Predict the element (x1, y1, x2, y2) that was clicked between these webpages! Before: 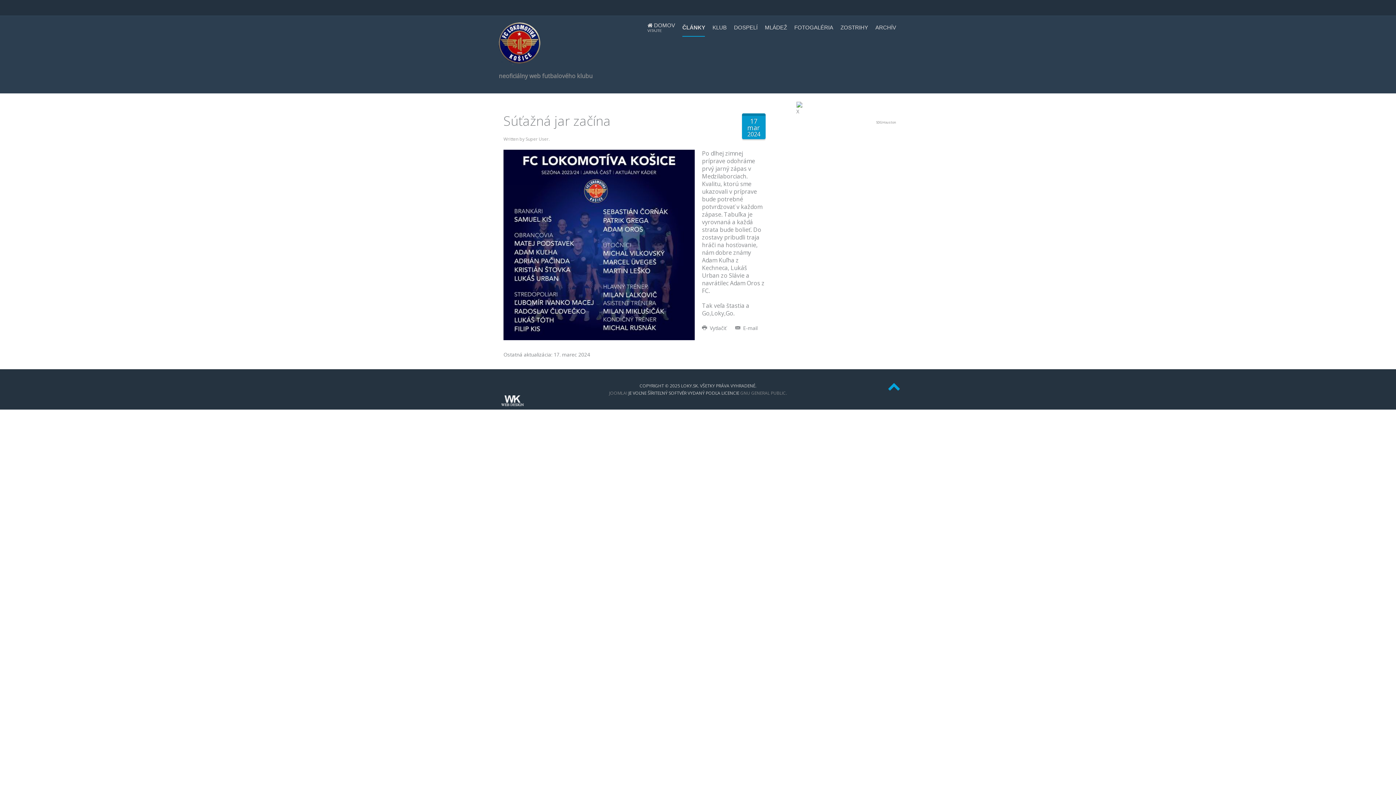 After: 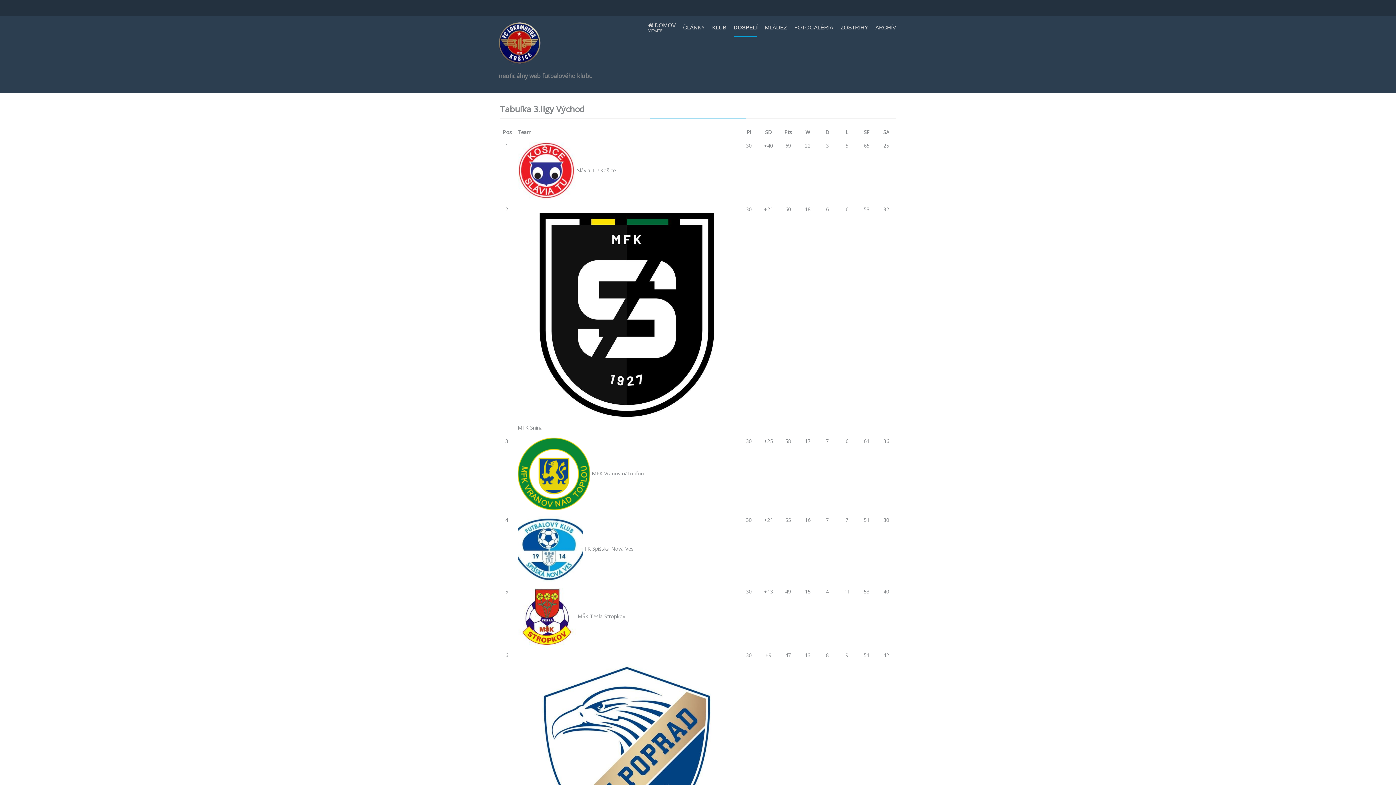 Action: bbox: (734, 20, 757, 53) label: DOSPELÍ